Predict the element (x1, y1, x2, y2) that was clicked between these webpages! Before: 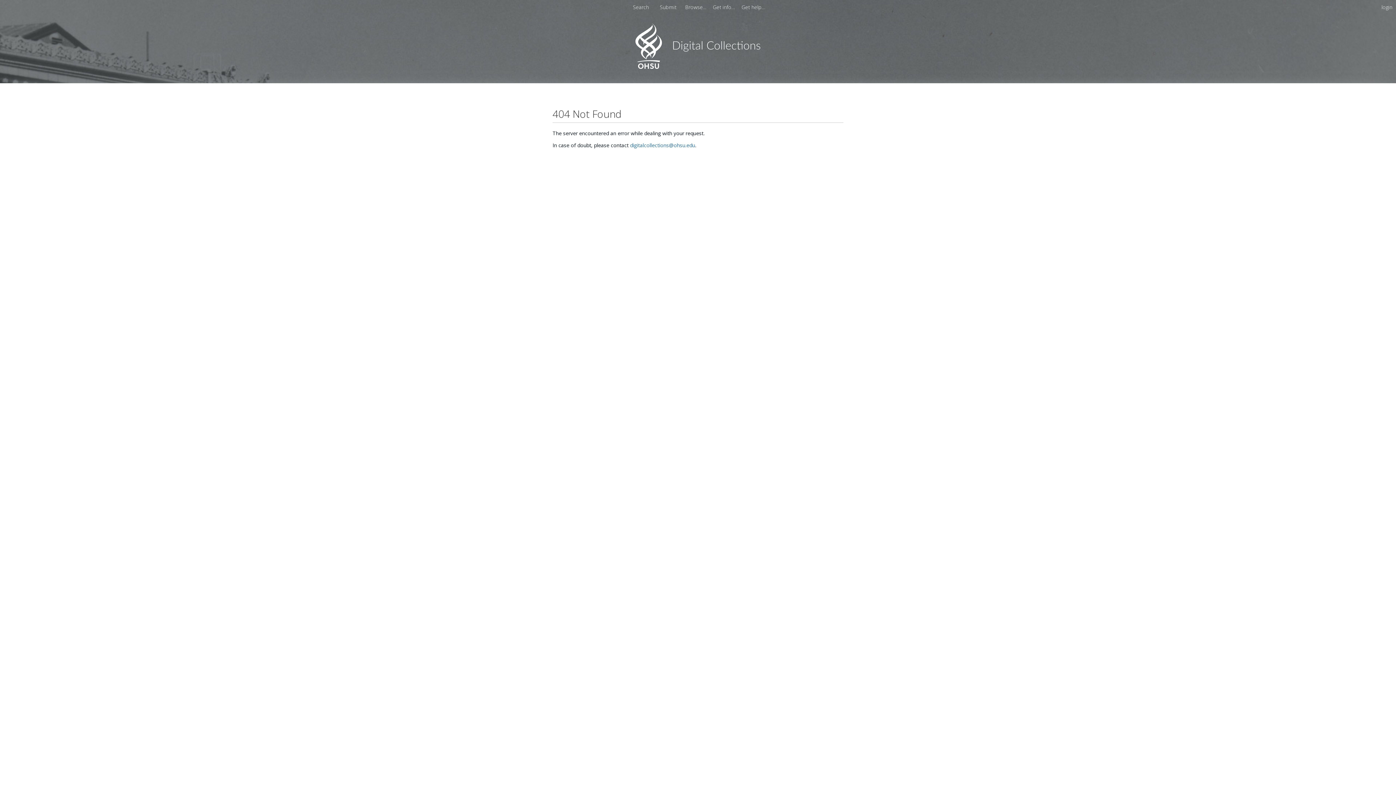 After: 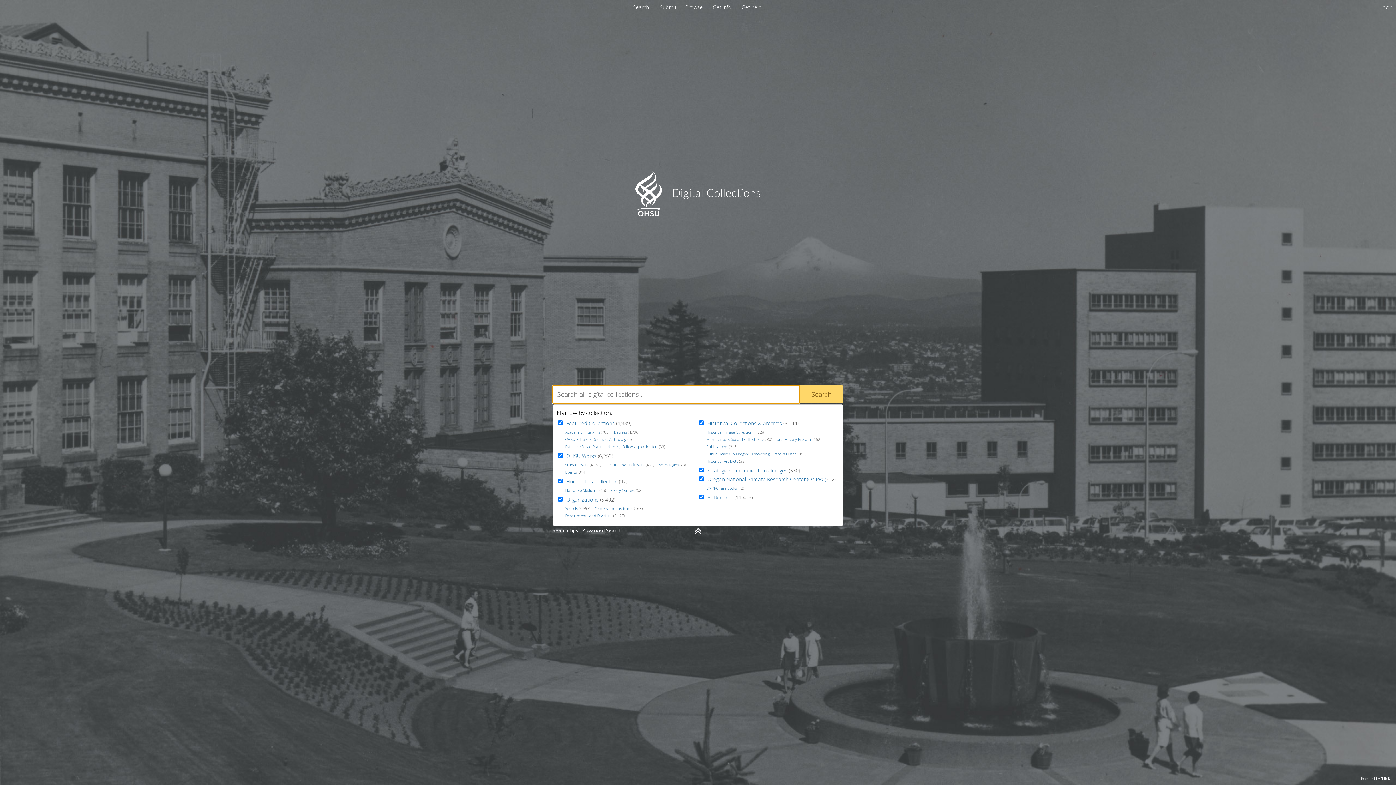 Action: label: Search bbox: (630, 3, 651, 10)